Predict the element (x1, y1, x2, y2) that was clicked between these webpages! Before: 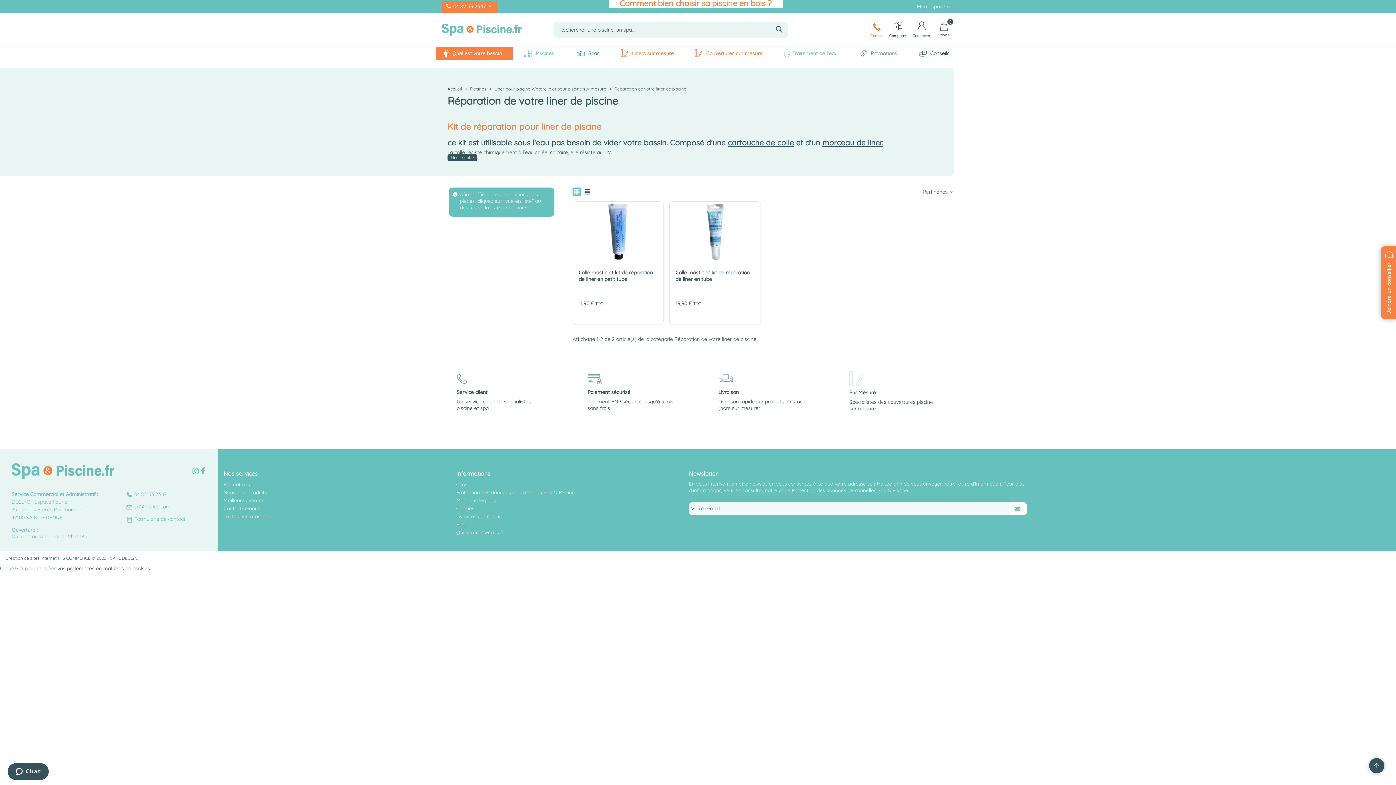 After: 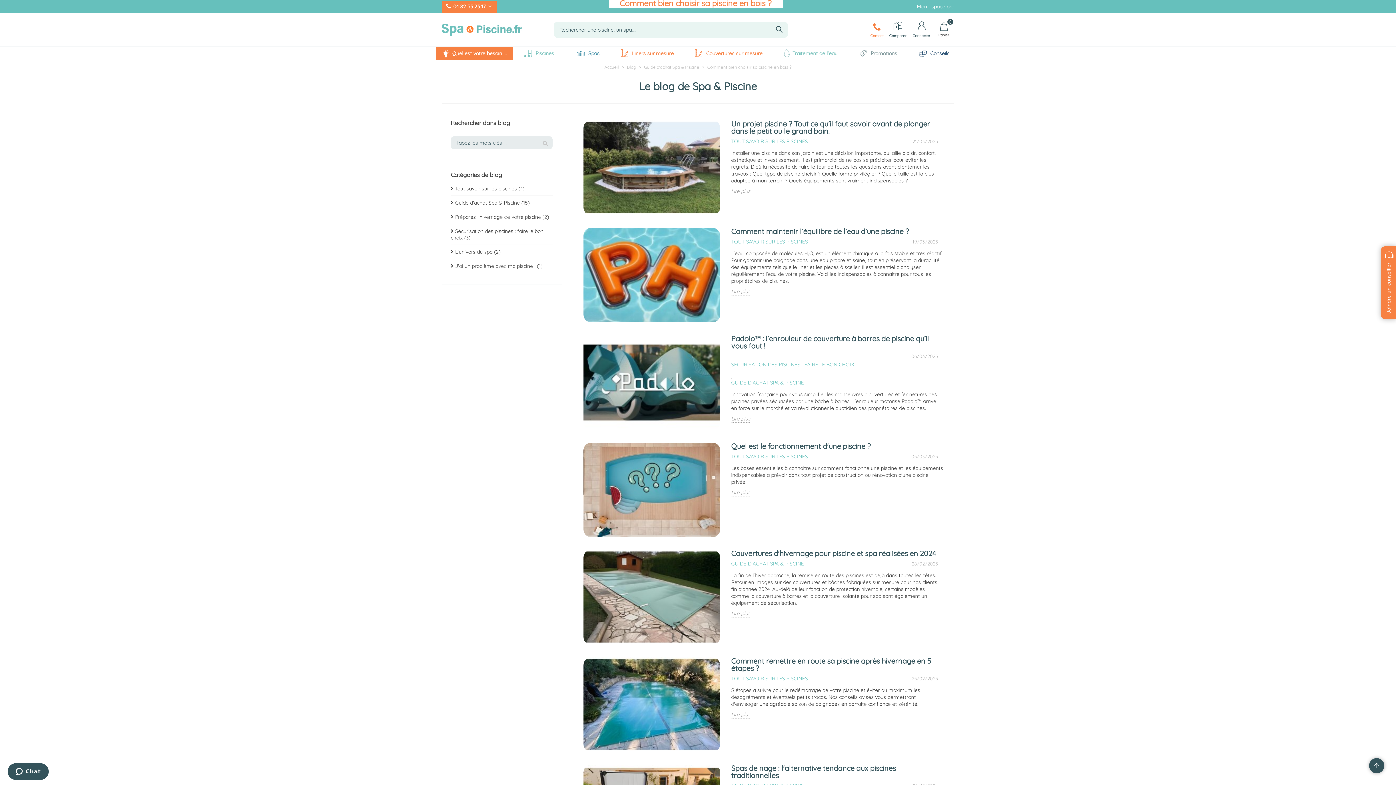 Action: bbox: (927, 47, 949, 60) label: Conseils